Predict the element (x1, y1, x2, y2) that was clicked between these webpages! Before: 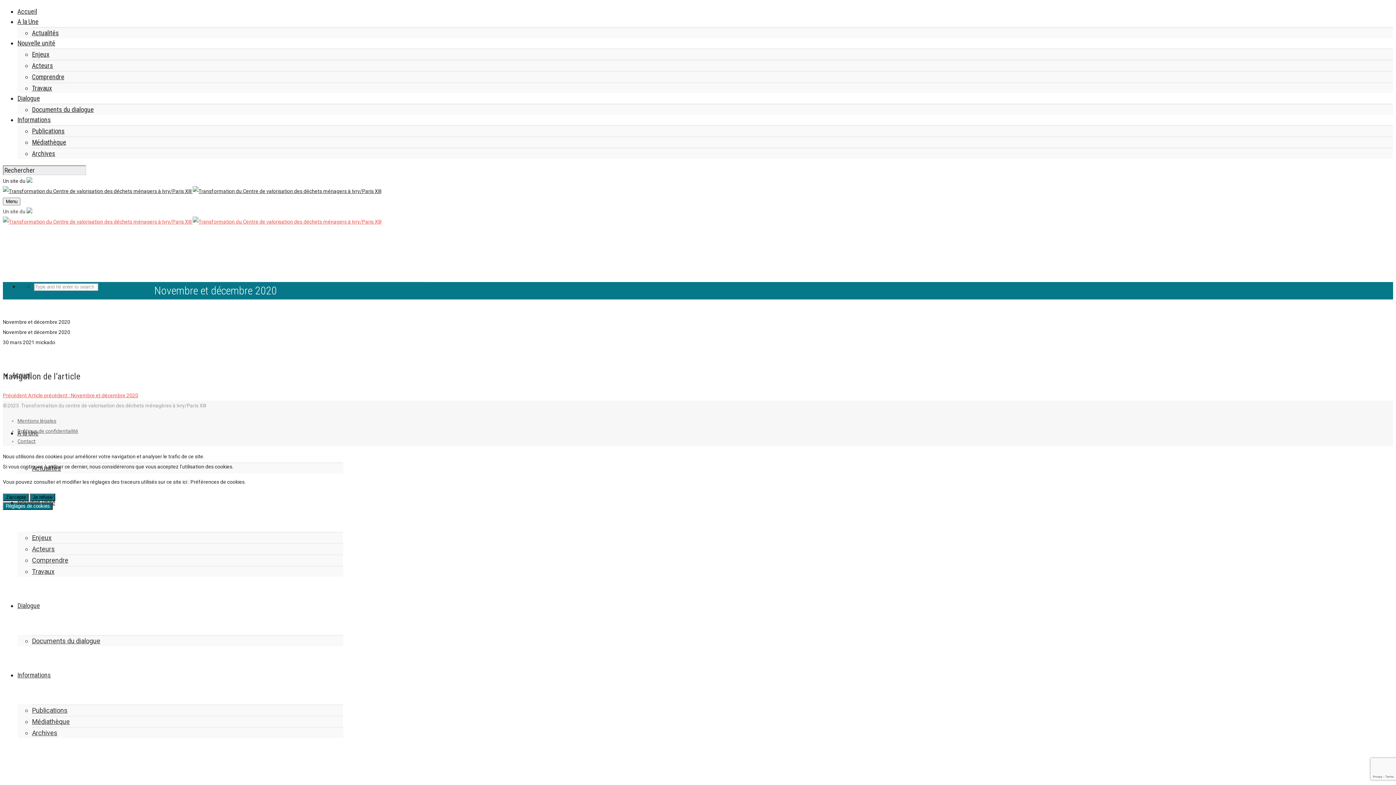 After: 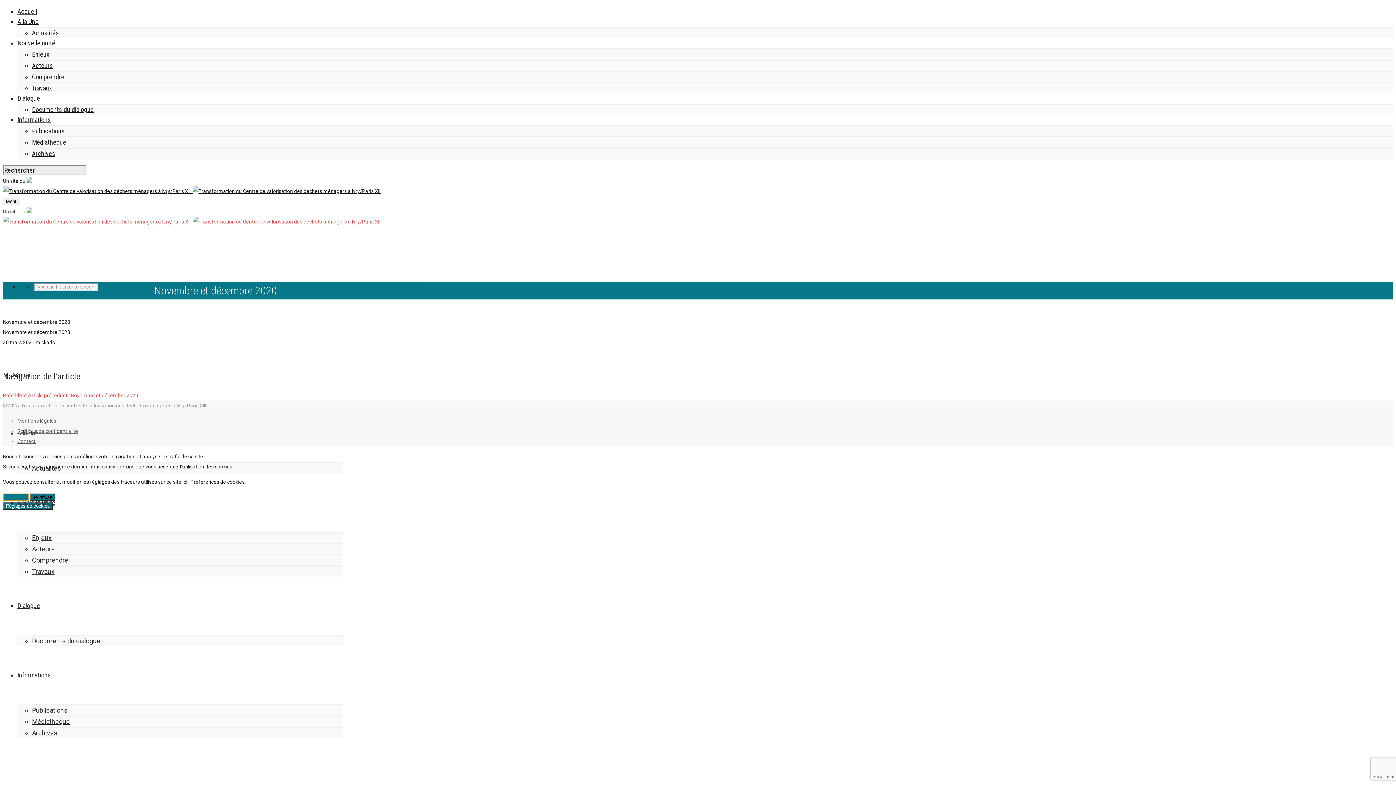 Action: bbox: (2, 493, 28, 501) label: J'accepte